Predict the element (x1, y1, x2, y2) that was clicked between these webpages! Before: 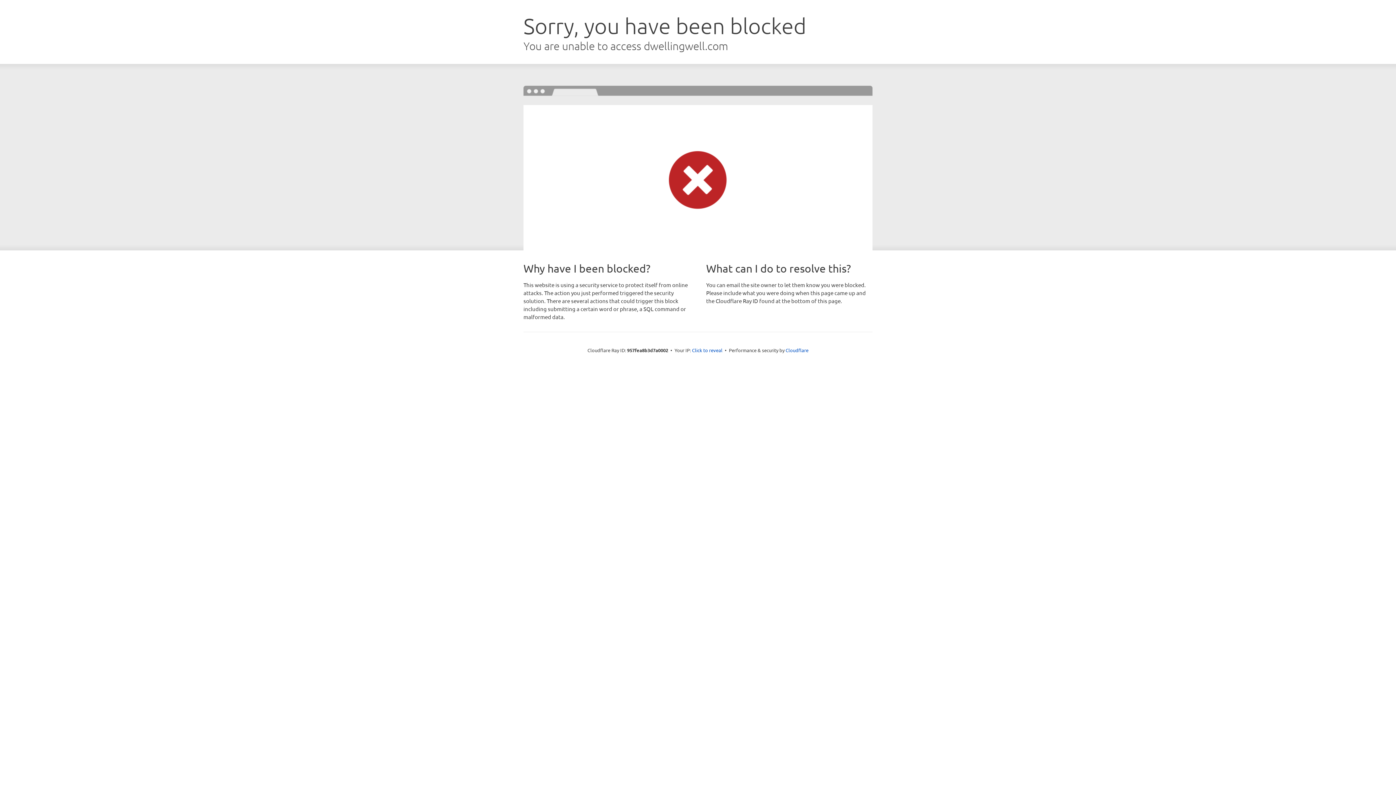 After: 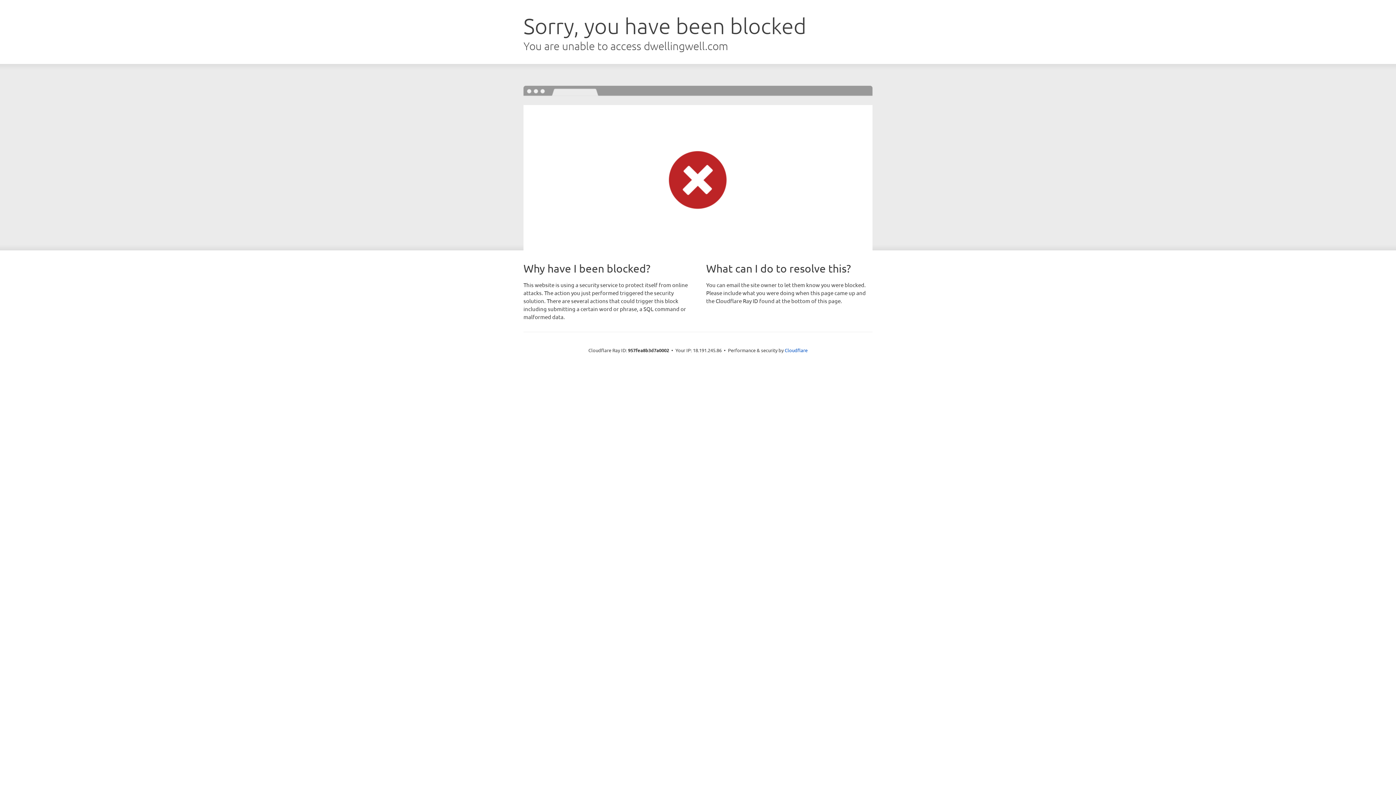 Action: bbox: (692, 346, 722, 353) label: Click to reveal